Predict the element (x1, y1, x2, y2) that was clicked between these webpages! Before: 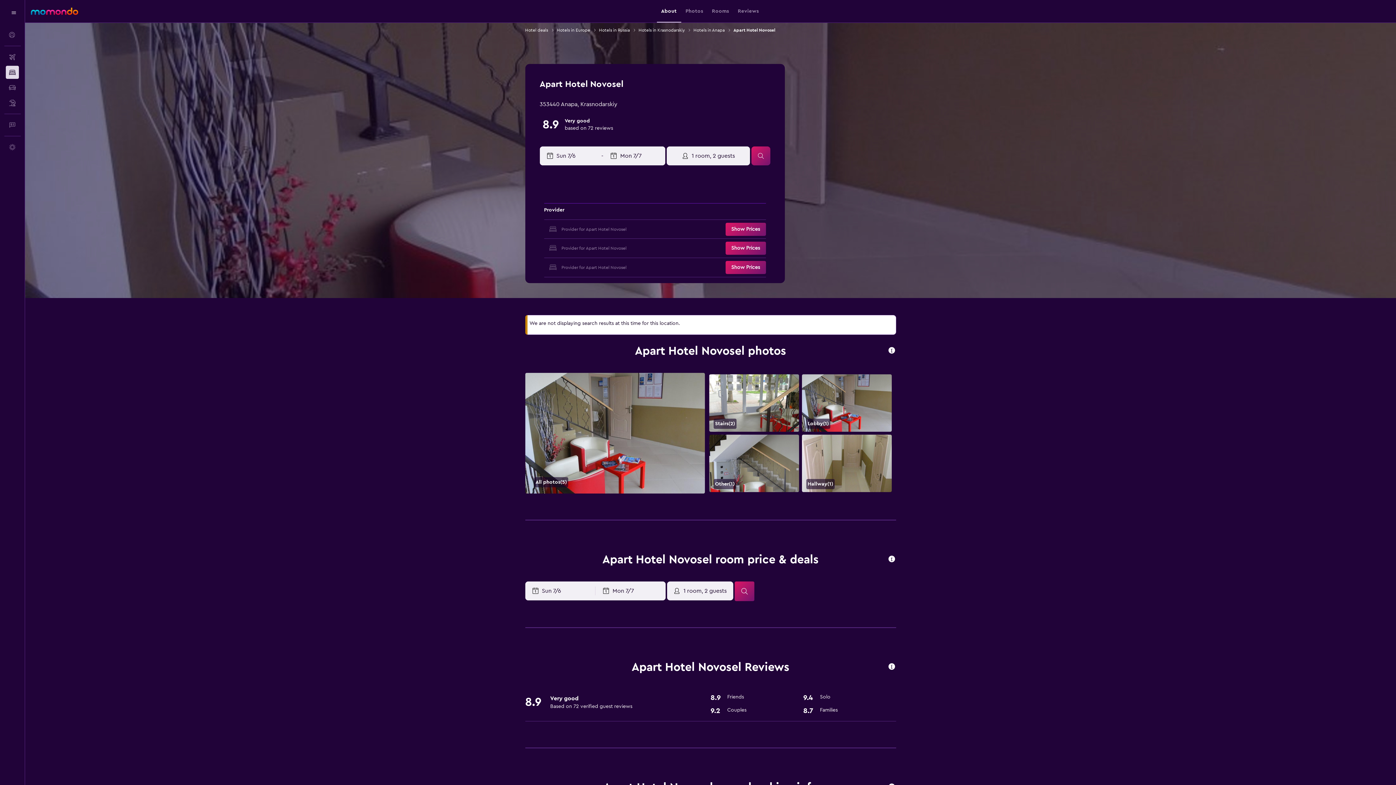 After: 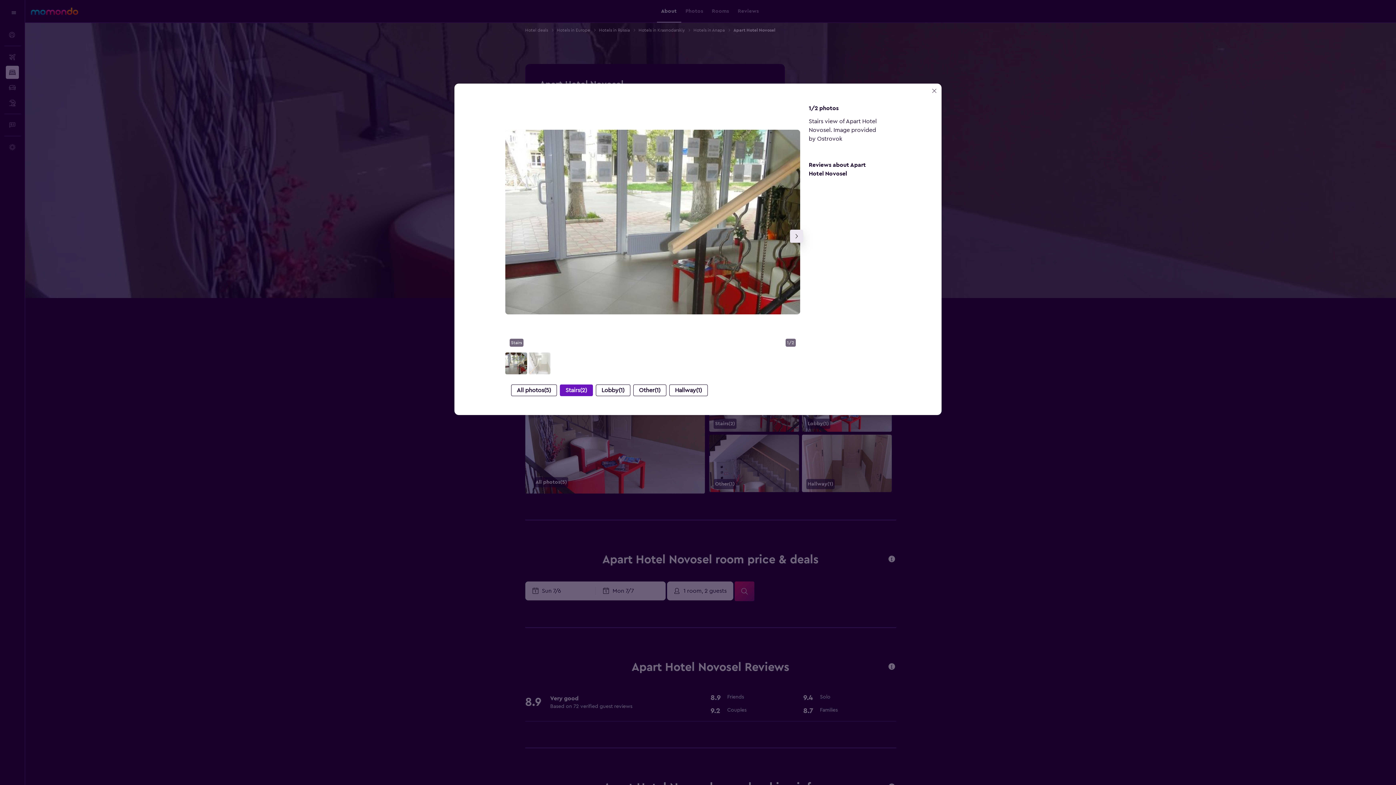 Action: bbox: (709, 374, 799, 432) label: Stairs